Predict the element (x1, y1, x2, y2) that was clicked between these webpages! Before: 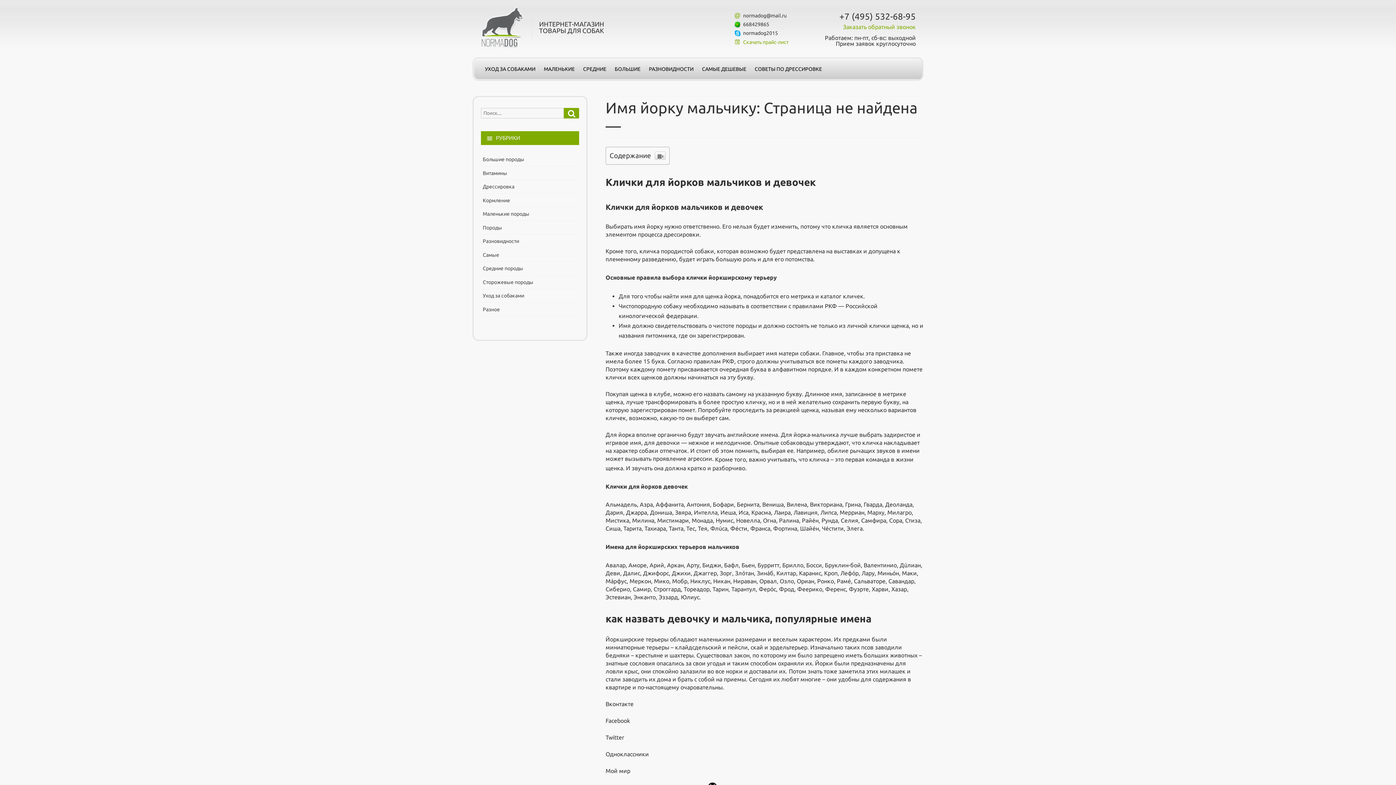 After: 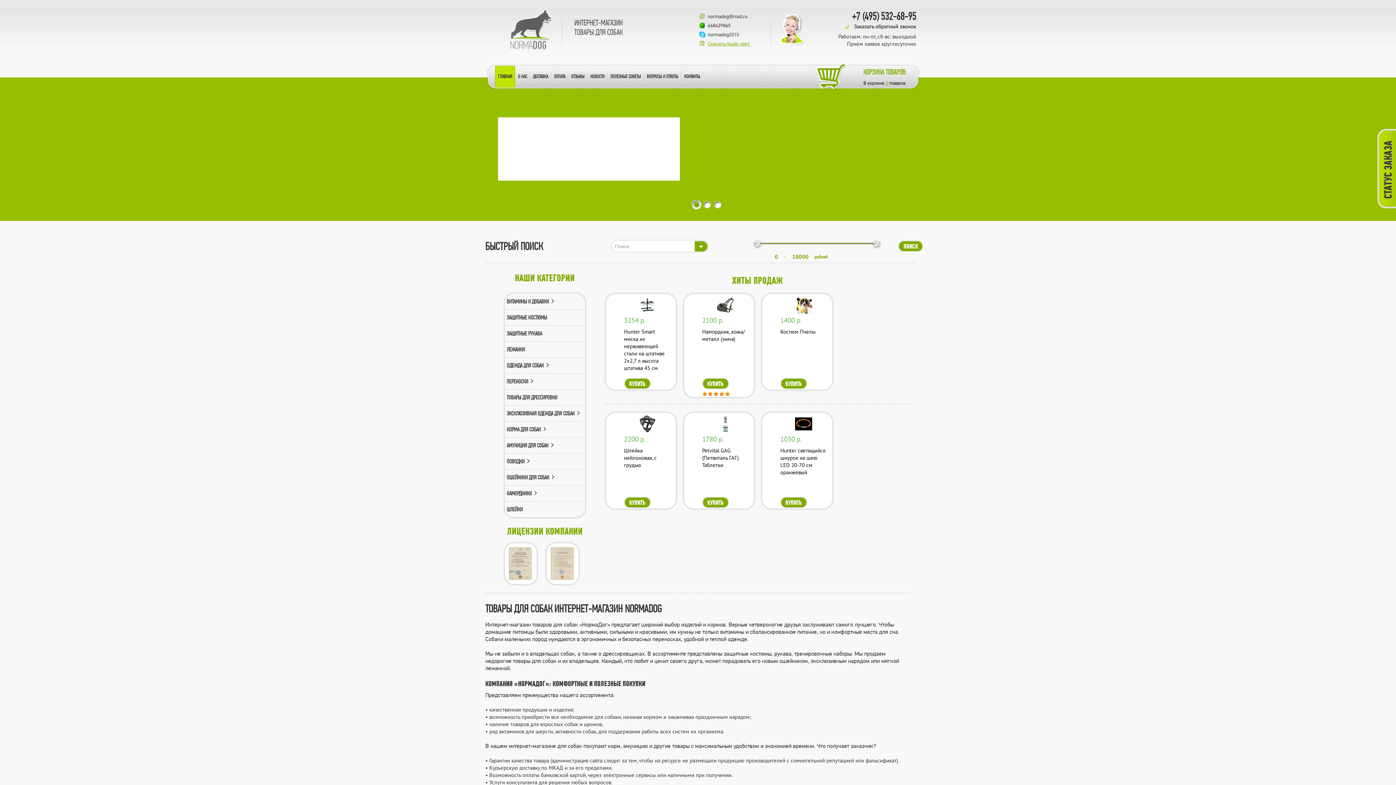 Action: bbox: (609, 201, 645, 221) label: БОЛЬШИЕ